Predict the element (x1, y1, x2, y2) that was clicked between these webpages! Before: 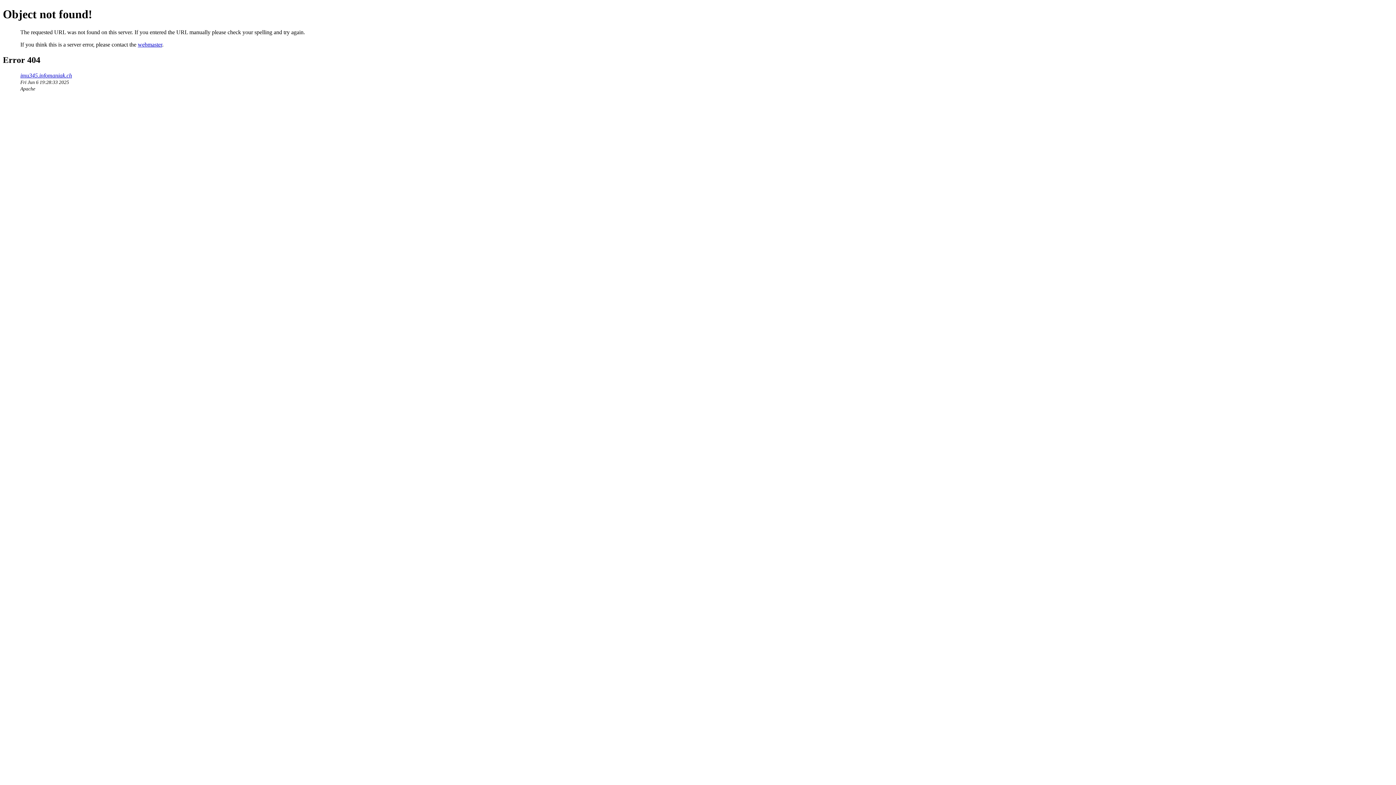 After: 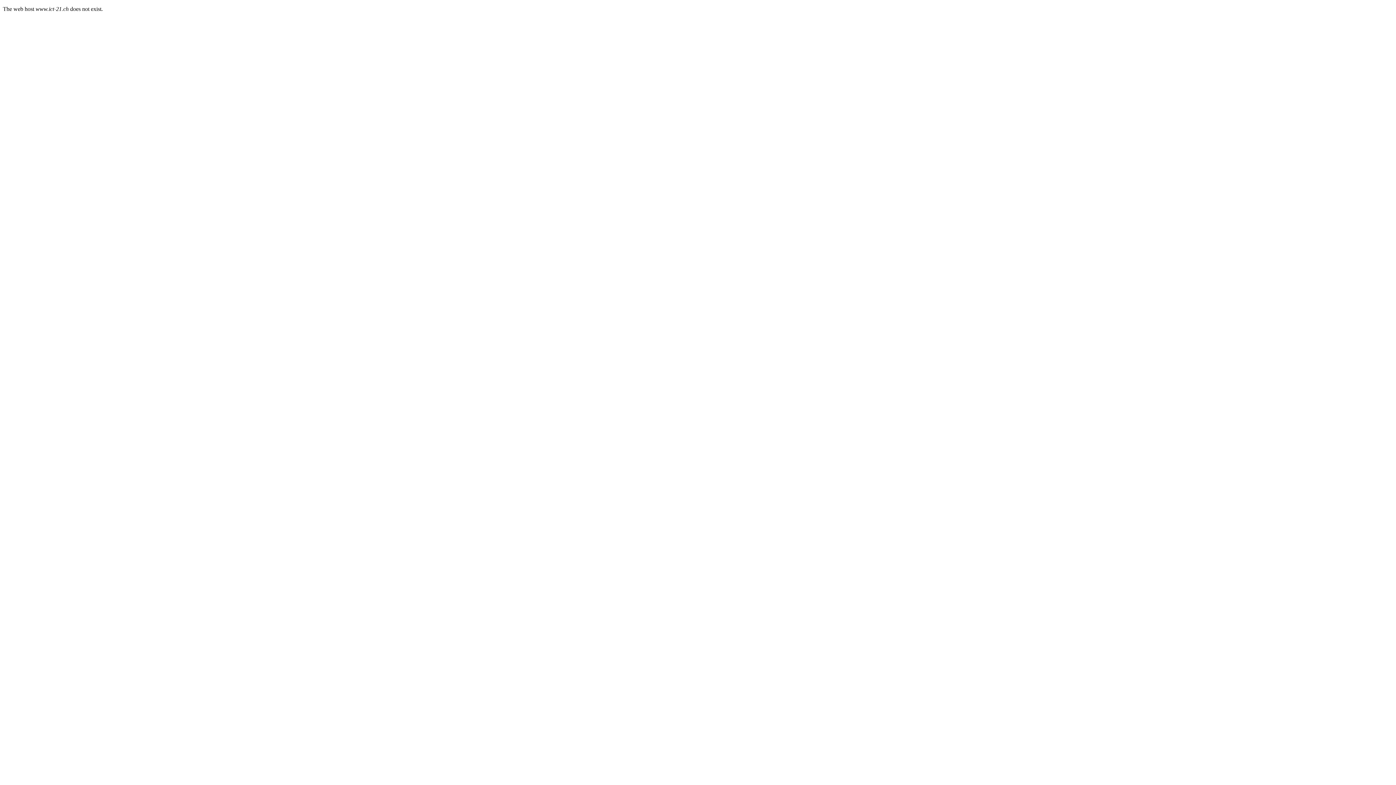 Action: bbox: (20, 72, 72, 78) label: imu345.infomaniak.ch